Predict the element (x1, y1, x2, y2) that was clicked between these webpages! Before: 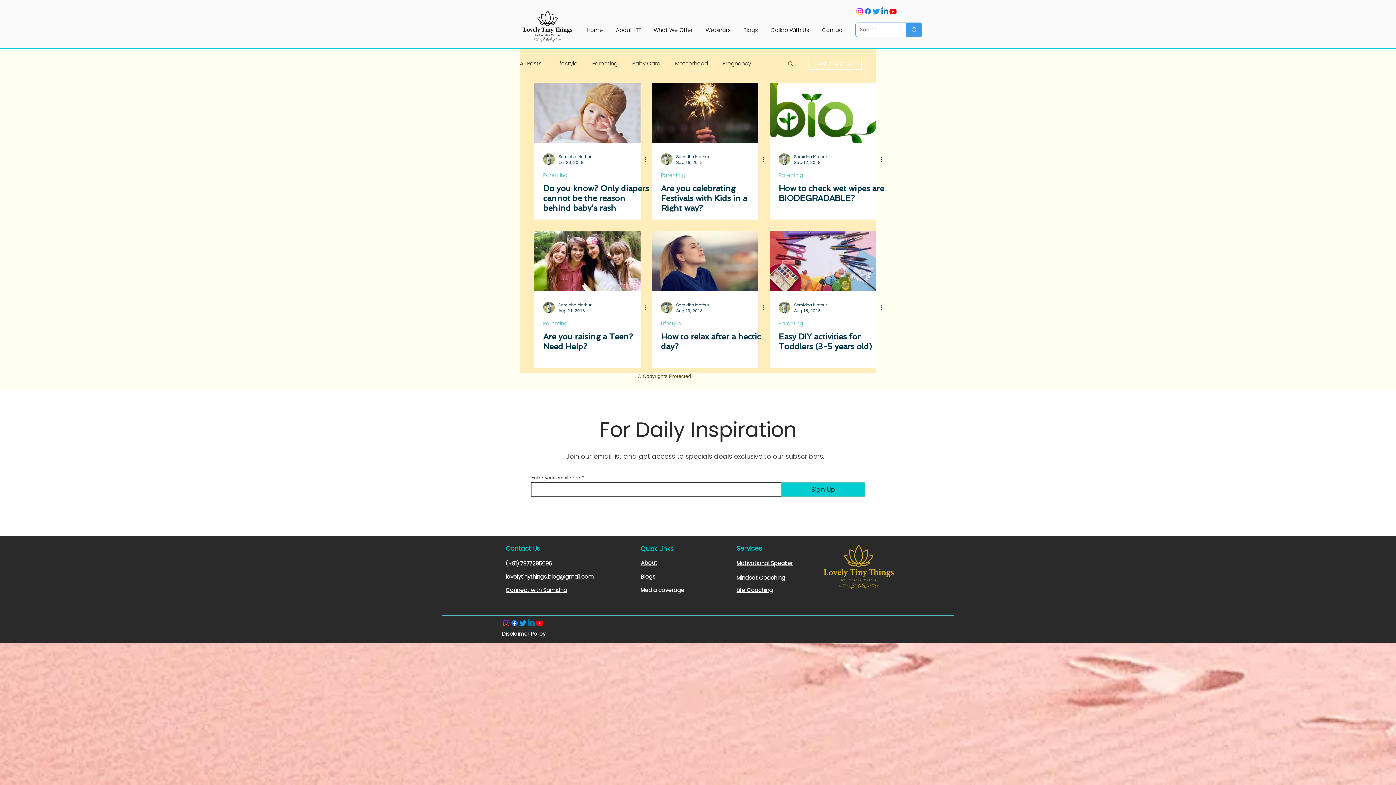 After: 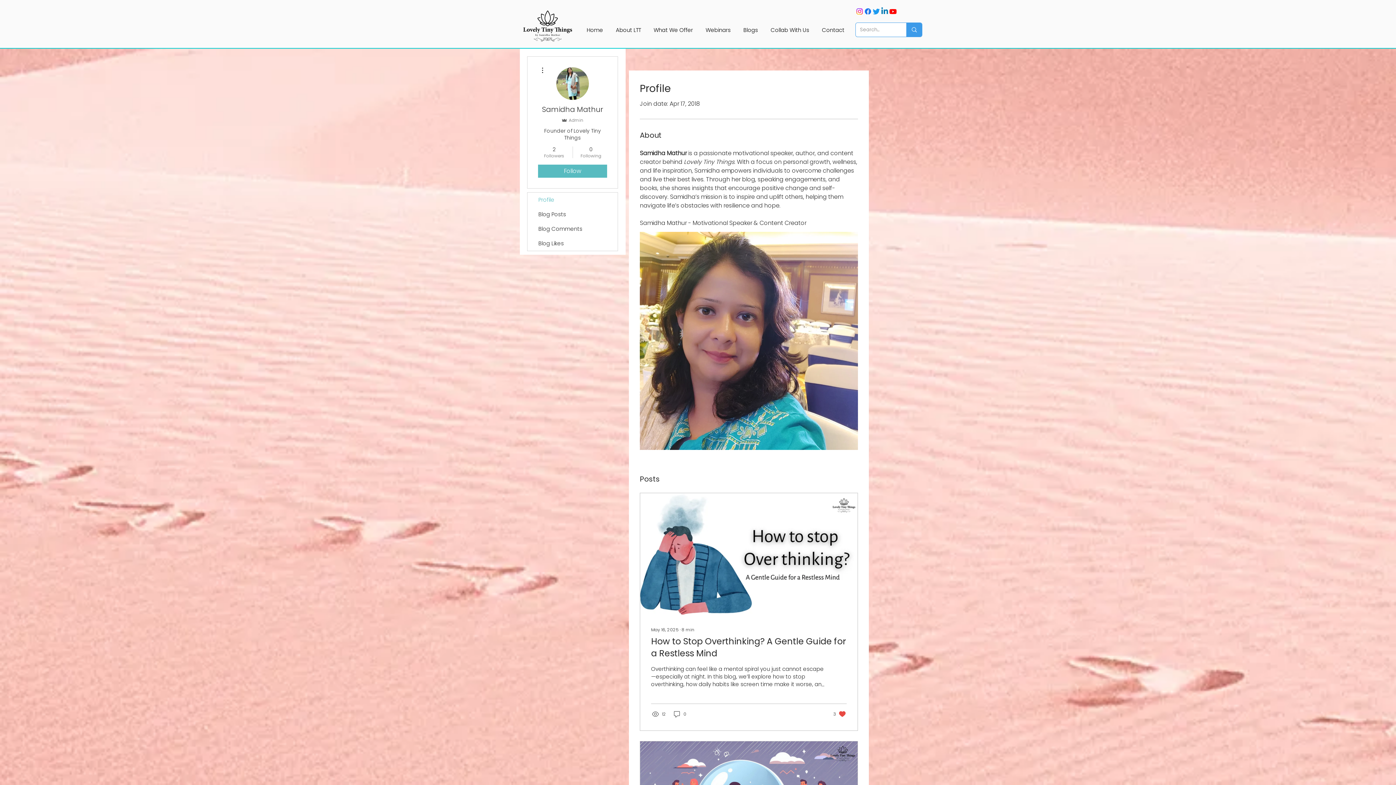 Action: bbox: (778, 153, 790, 165)